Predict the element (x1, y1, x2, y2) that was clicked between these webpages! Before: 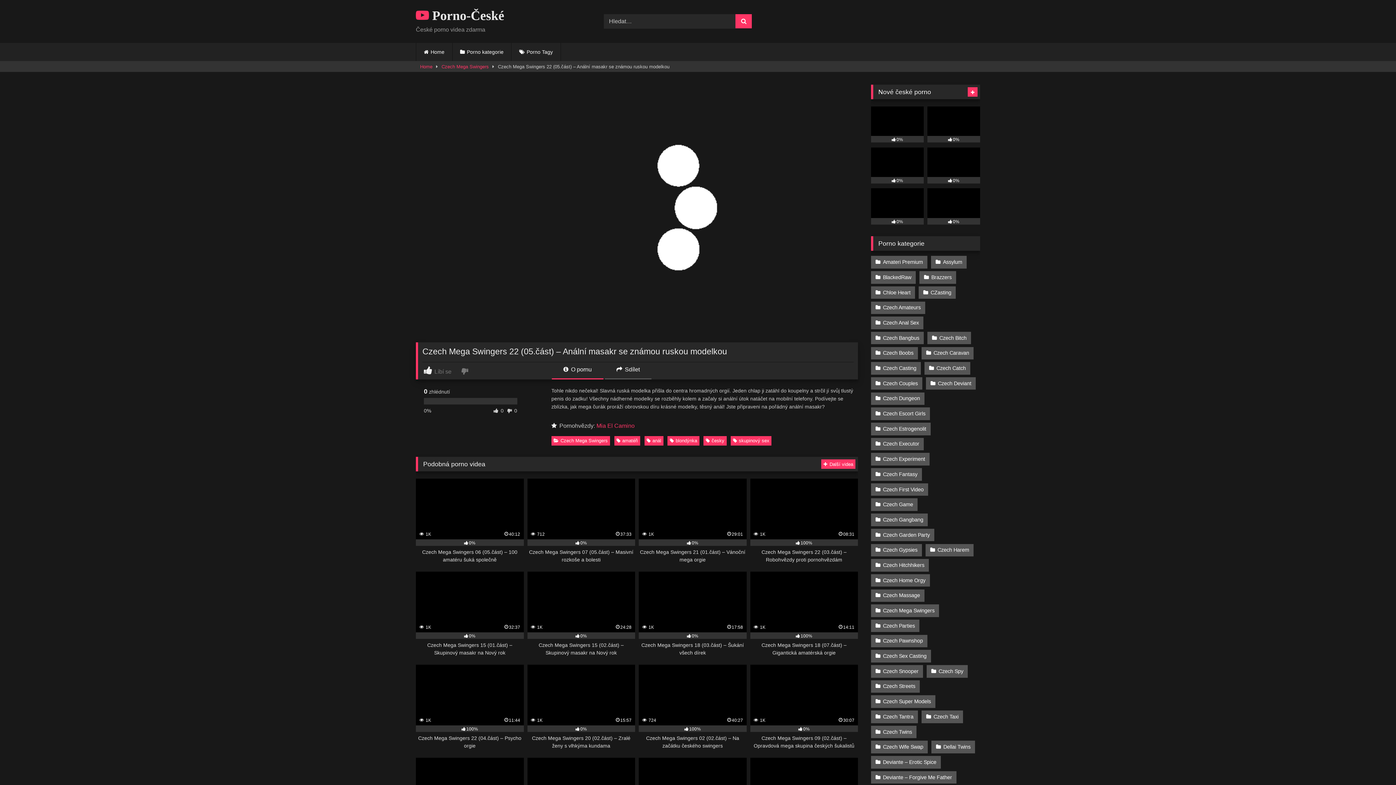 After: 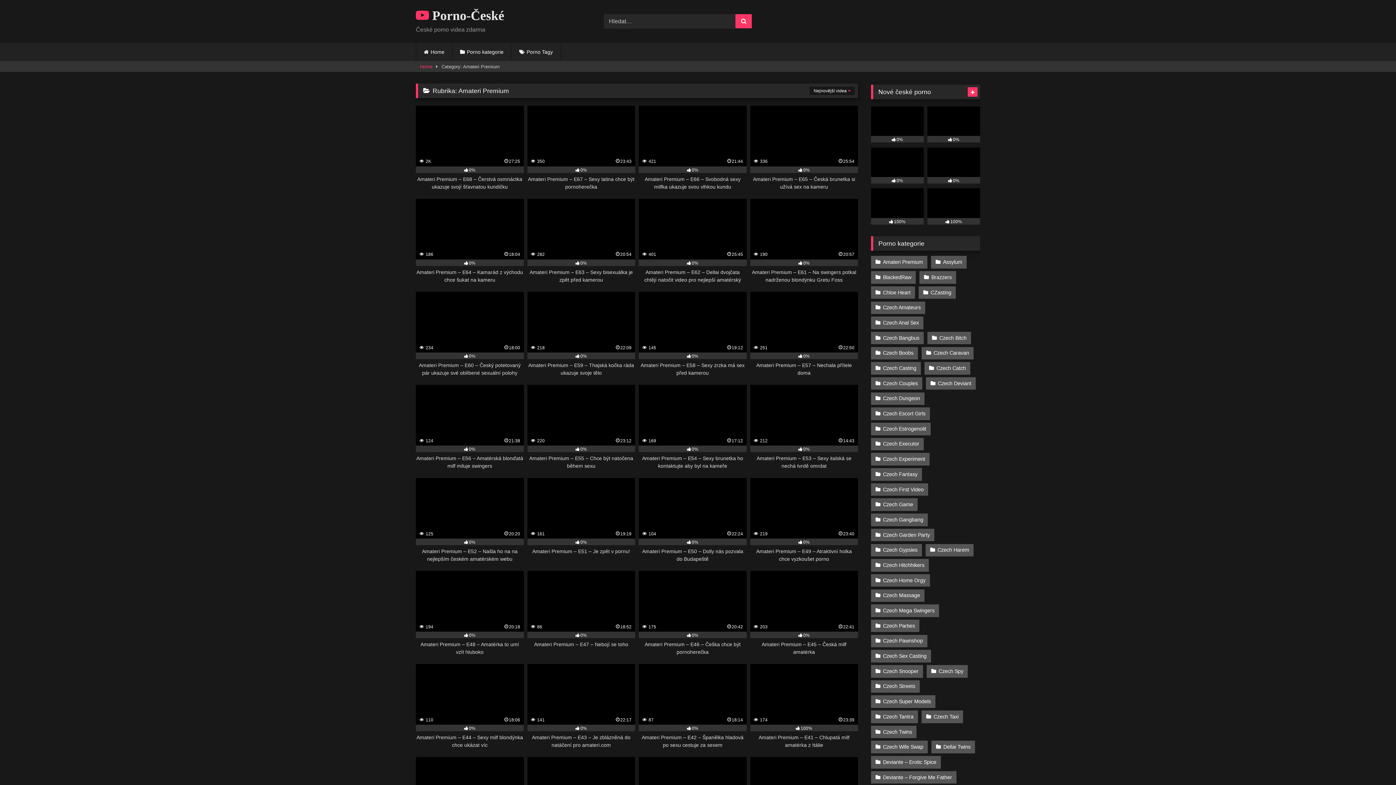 Action: bbox: (871, 256, 927, 268) label: Amateri Premium